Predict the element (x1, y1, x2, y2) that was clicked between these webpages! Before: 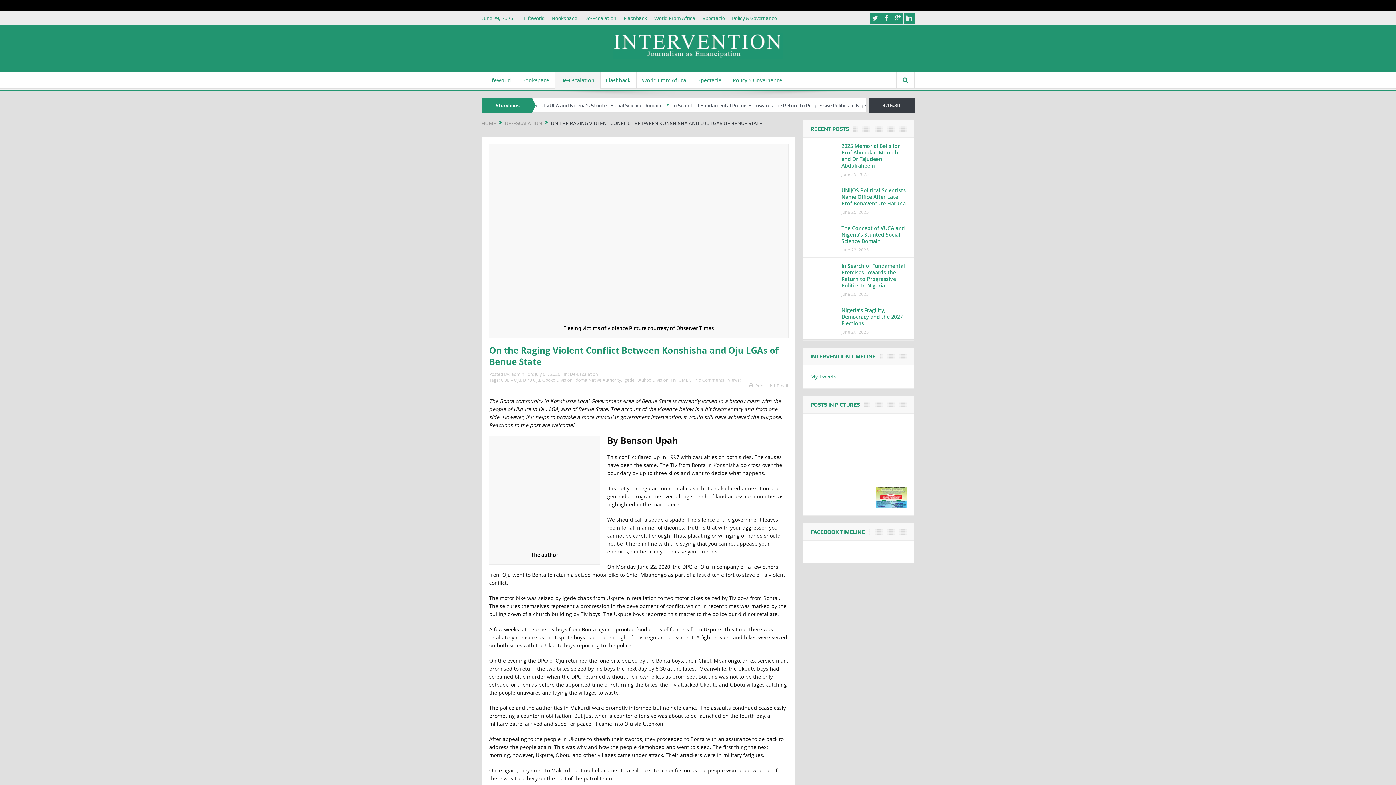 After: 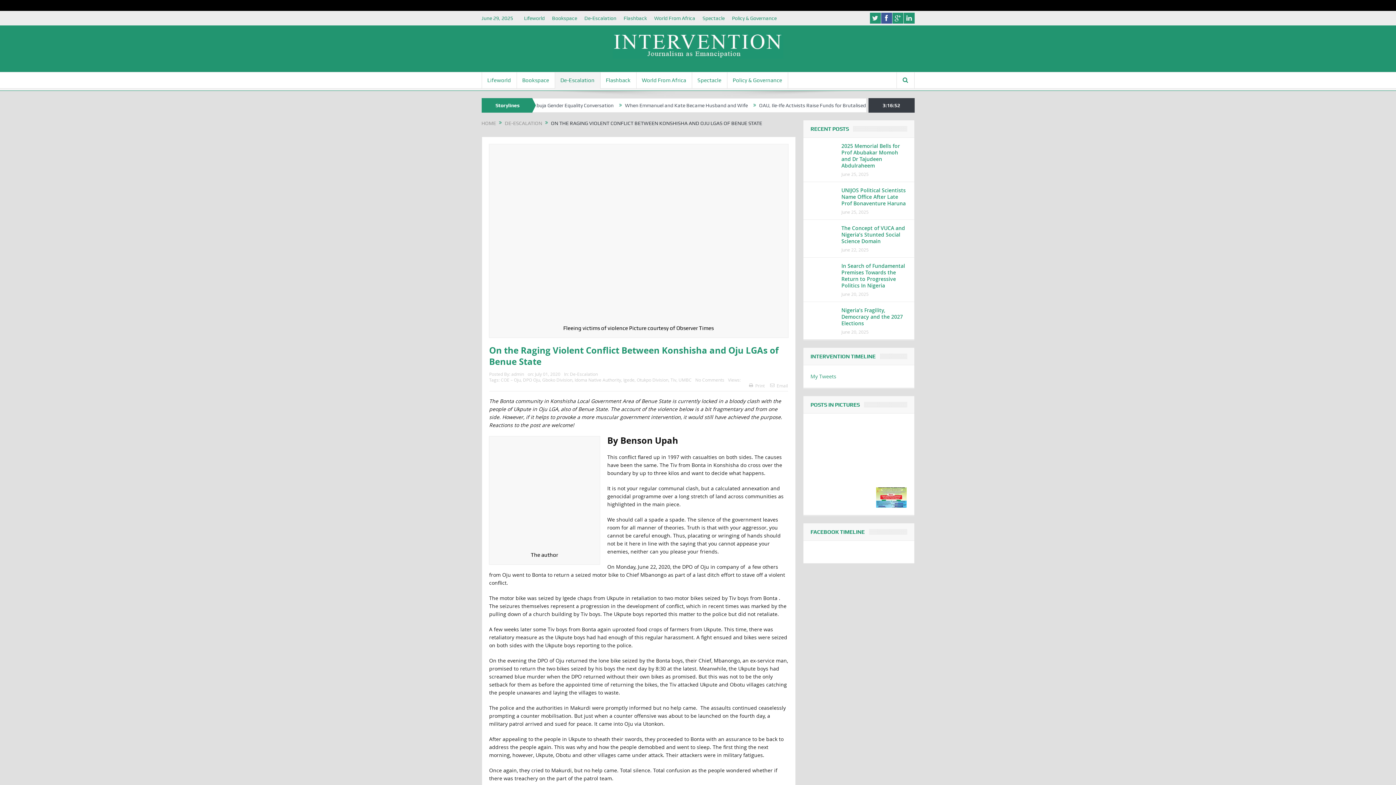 Action: bbox: (881, 12, 892, 23)